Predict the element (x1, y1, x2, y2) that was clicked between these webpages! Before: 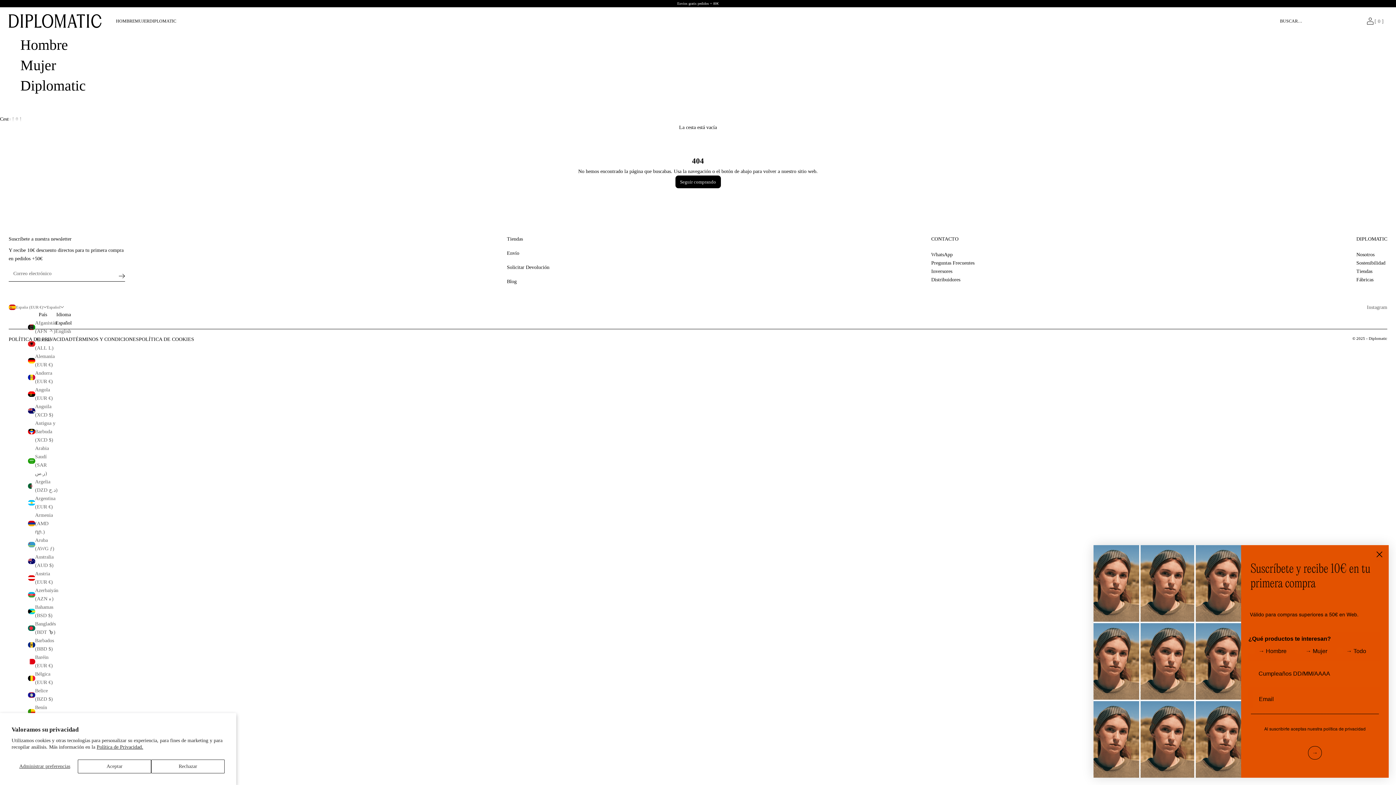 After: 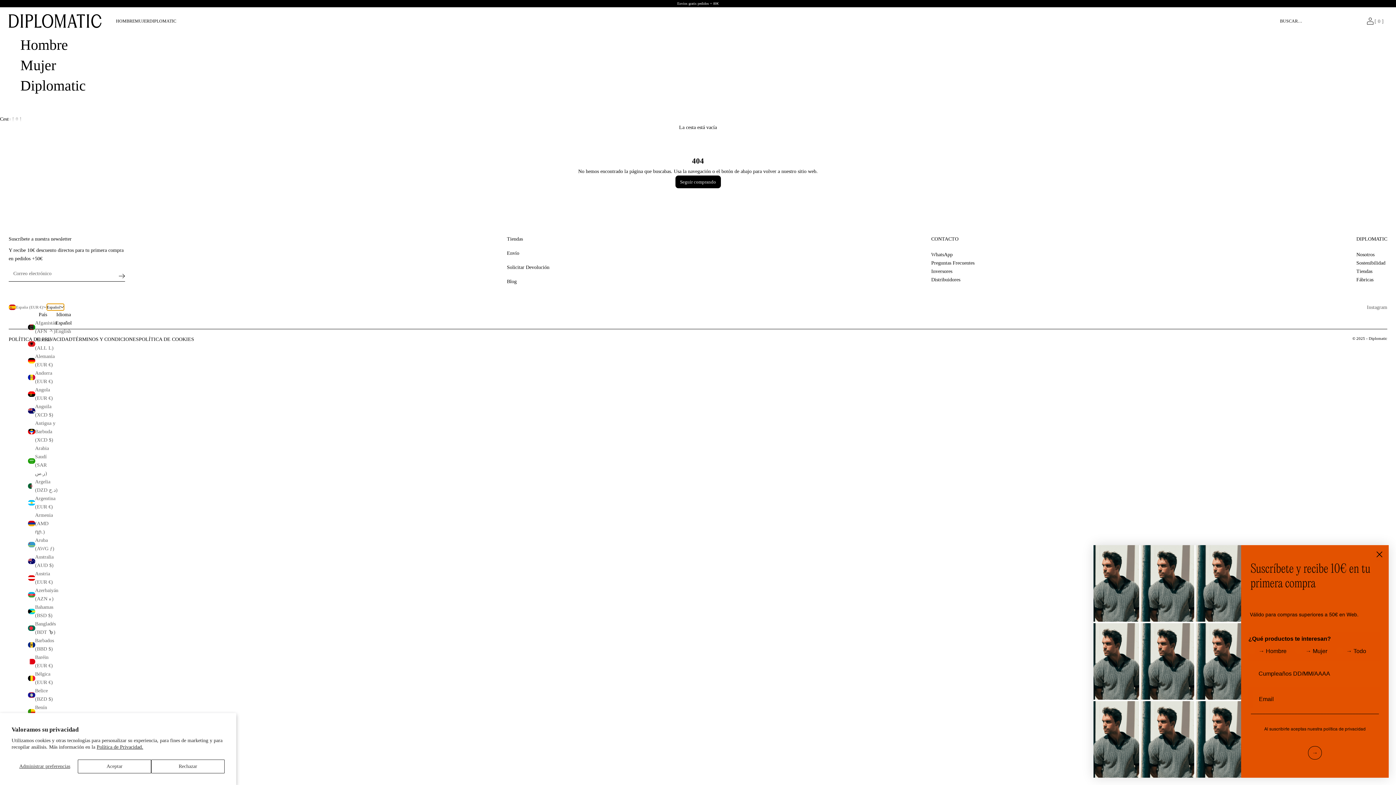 Action: label: Español bbox: (46, 304, 64, 310)